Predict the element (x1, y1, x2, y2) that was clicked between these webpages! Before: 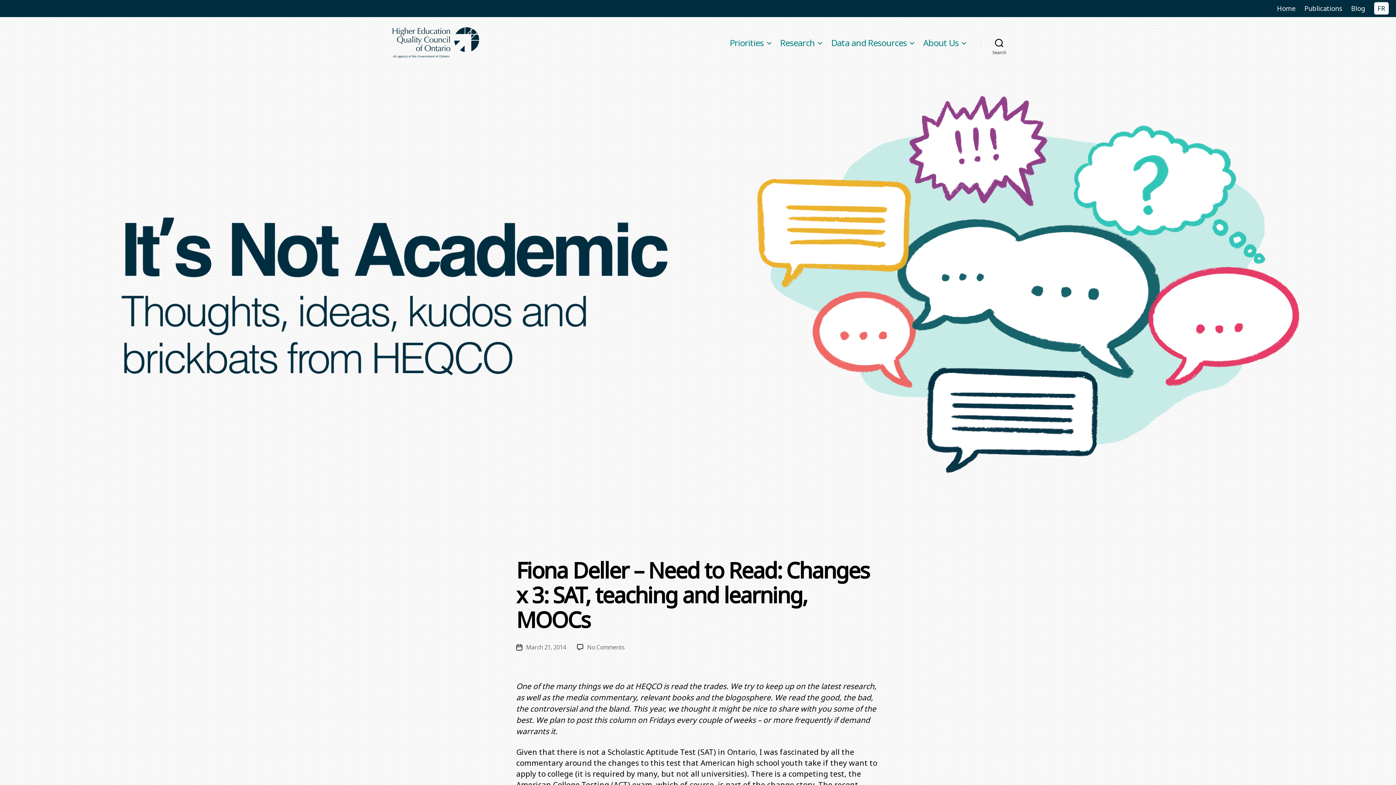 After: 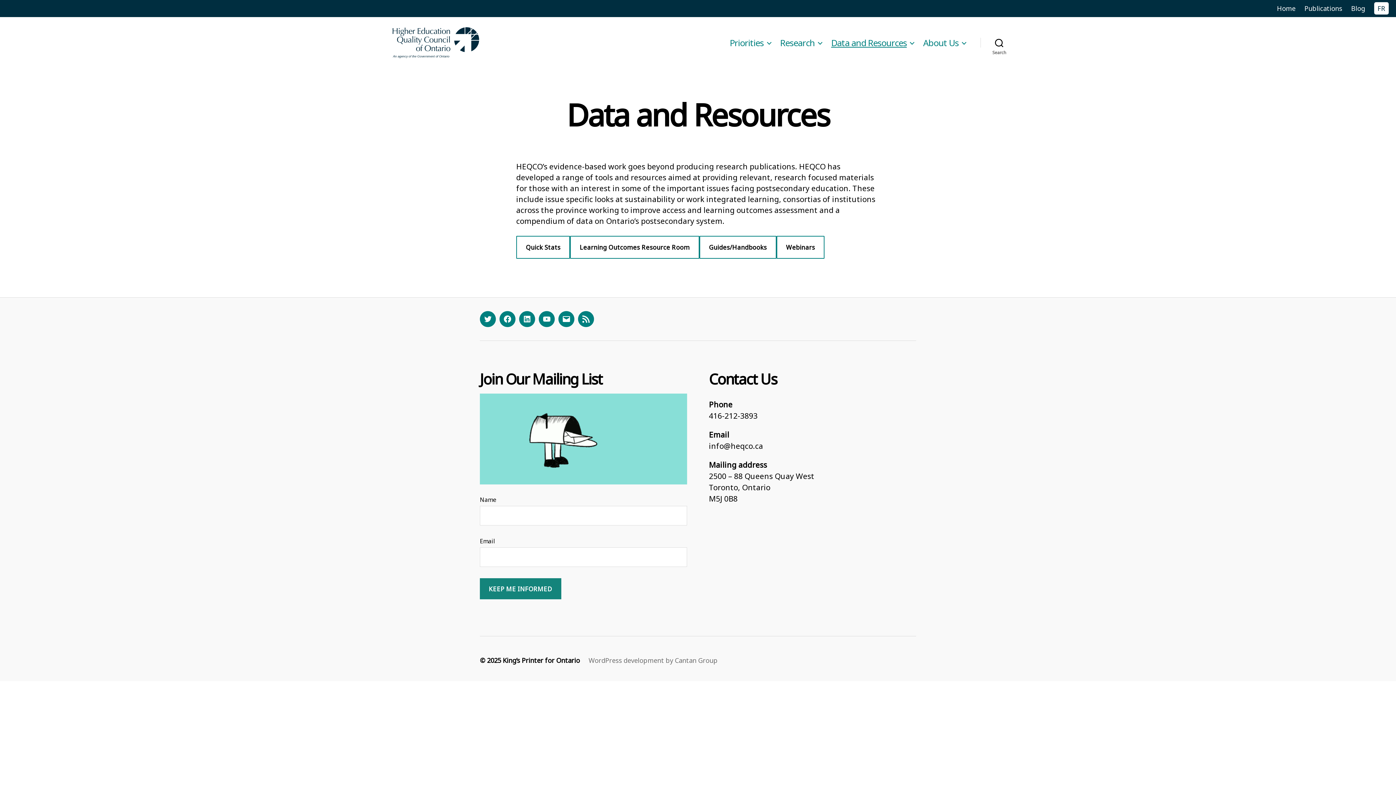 Action: bbox: (831, 37, 914, 47) label: Data and Resources